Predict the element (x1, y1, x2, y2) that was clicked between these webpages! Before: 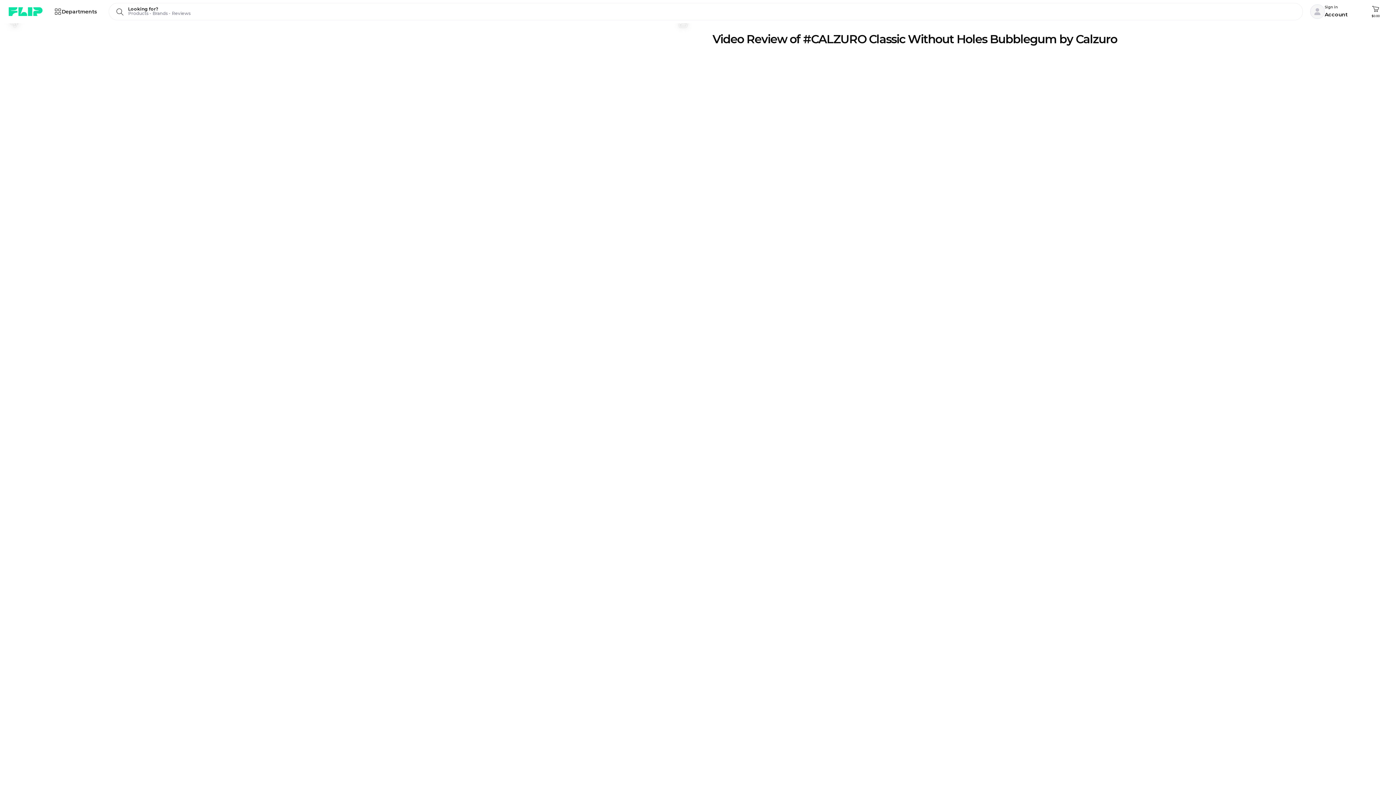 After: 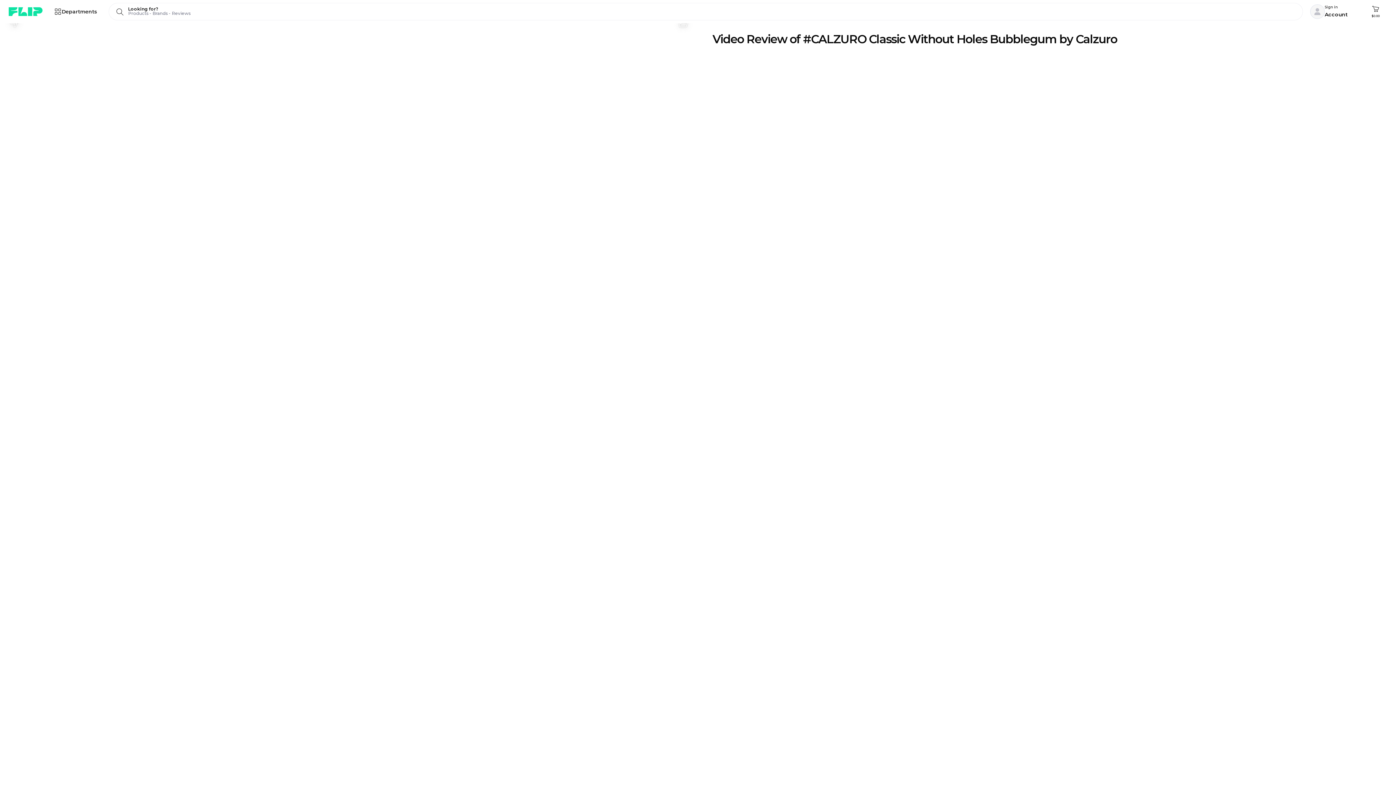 Action: label: 2 bbox: (2, 11, 26, 34)